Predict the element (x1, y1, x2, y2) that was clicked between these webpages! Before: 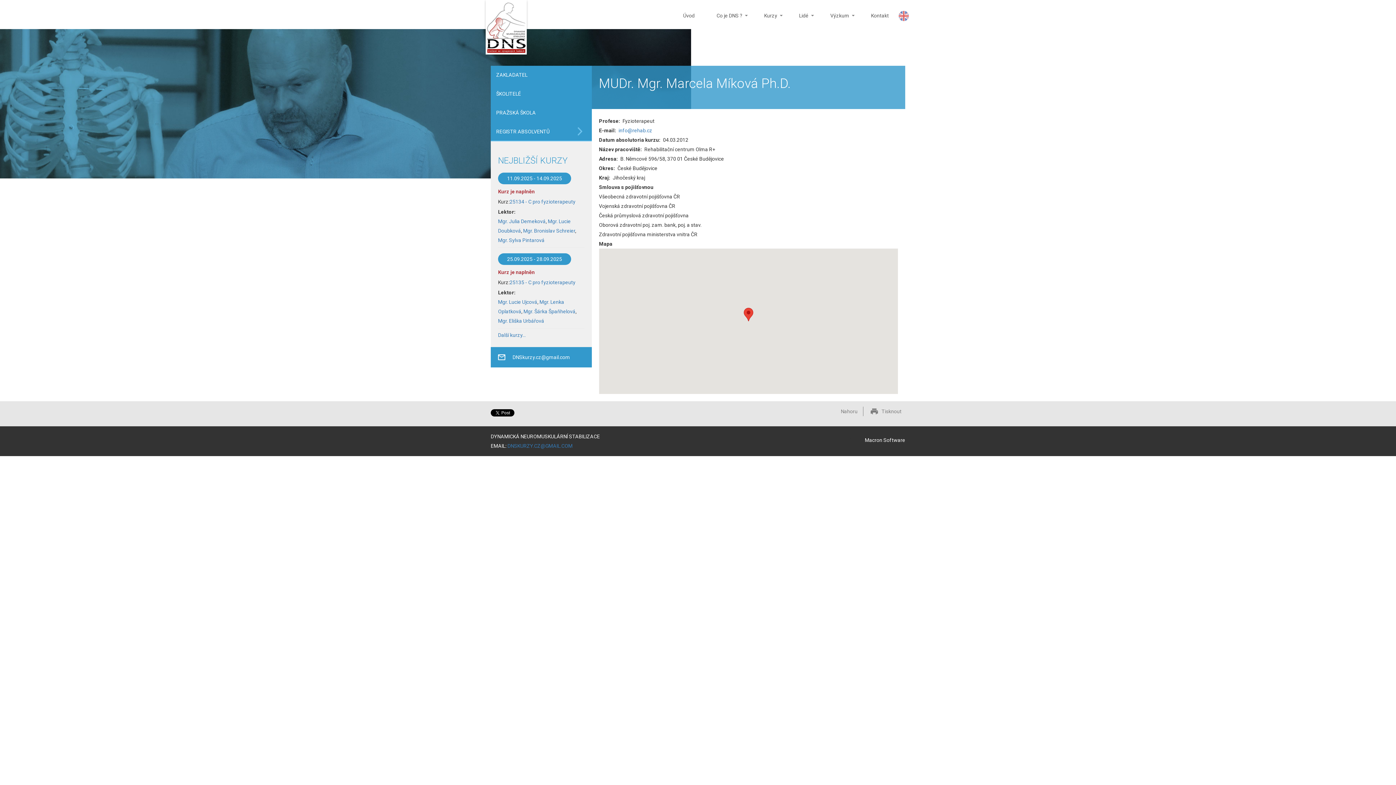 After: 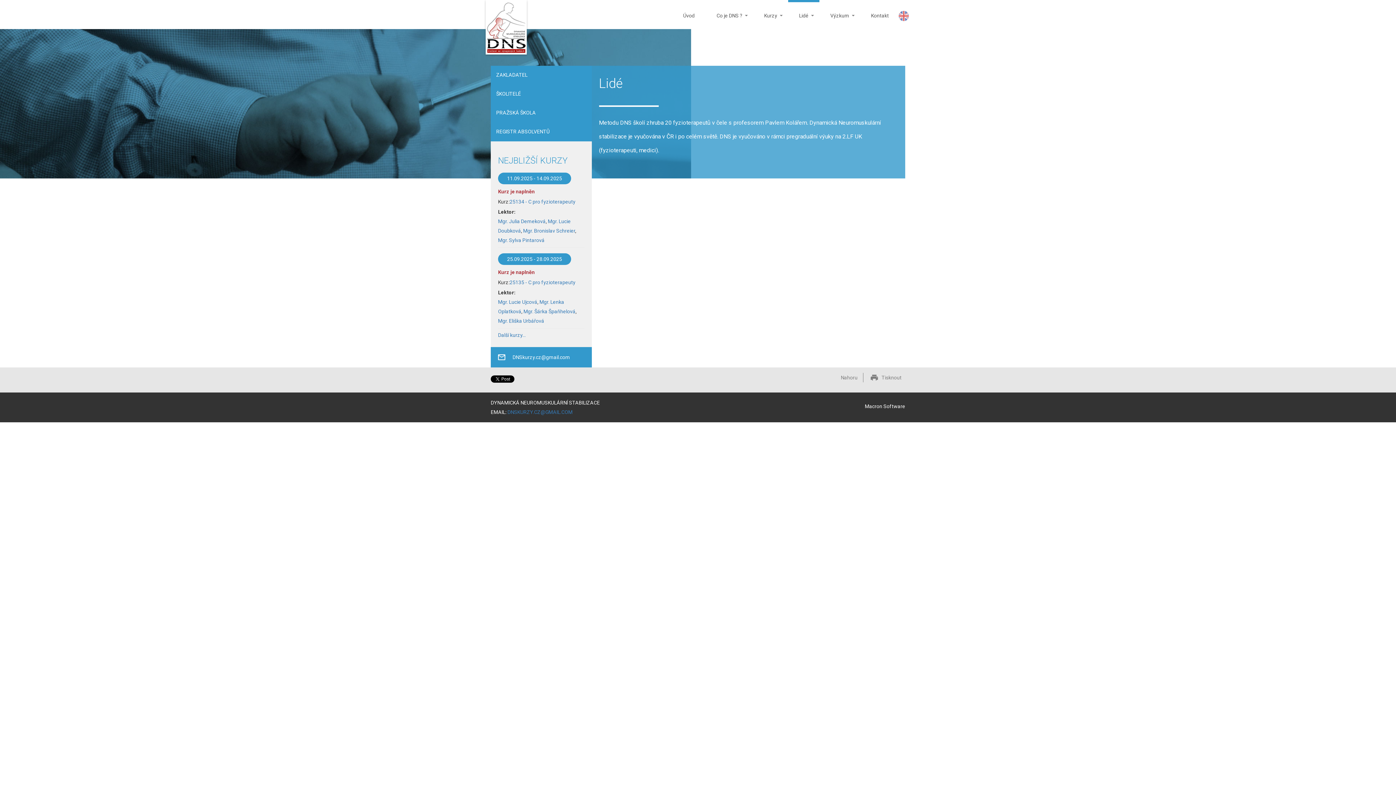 Action: bbox: (788, 0, 819, 29) label: Lidé
»